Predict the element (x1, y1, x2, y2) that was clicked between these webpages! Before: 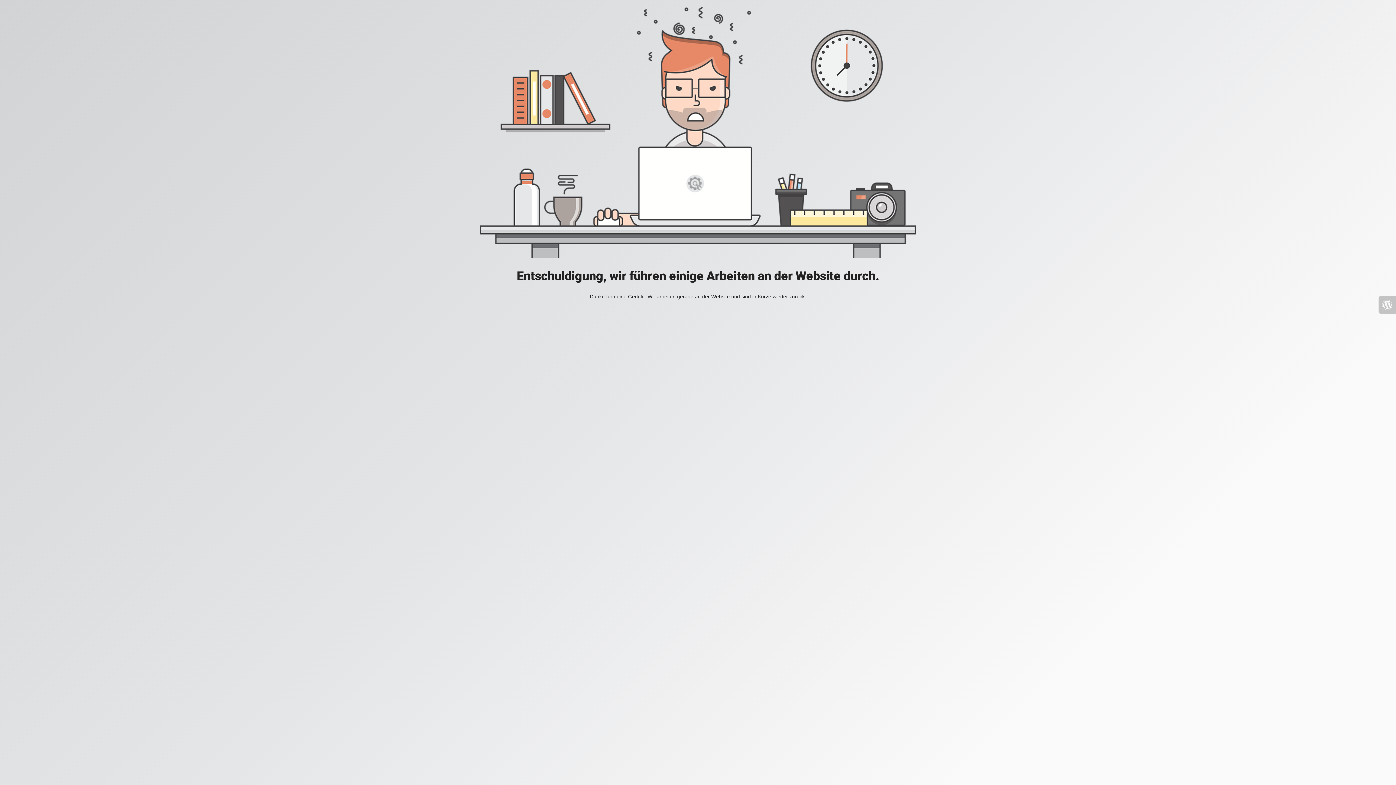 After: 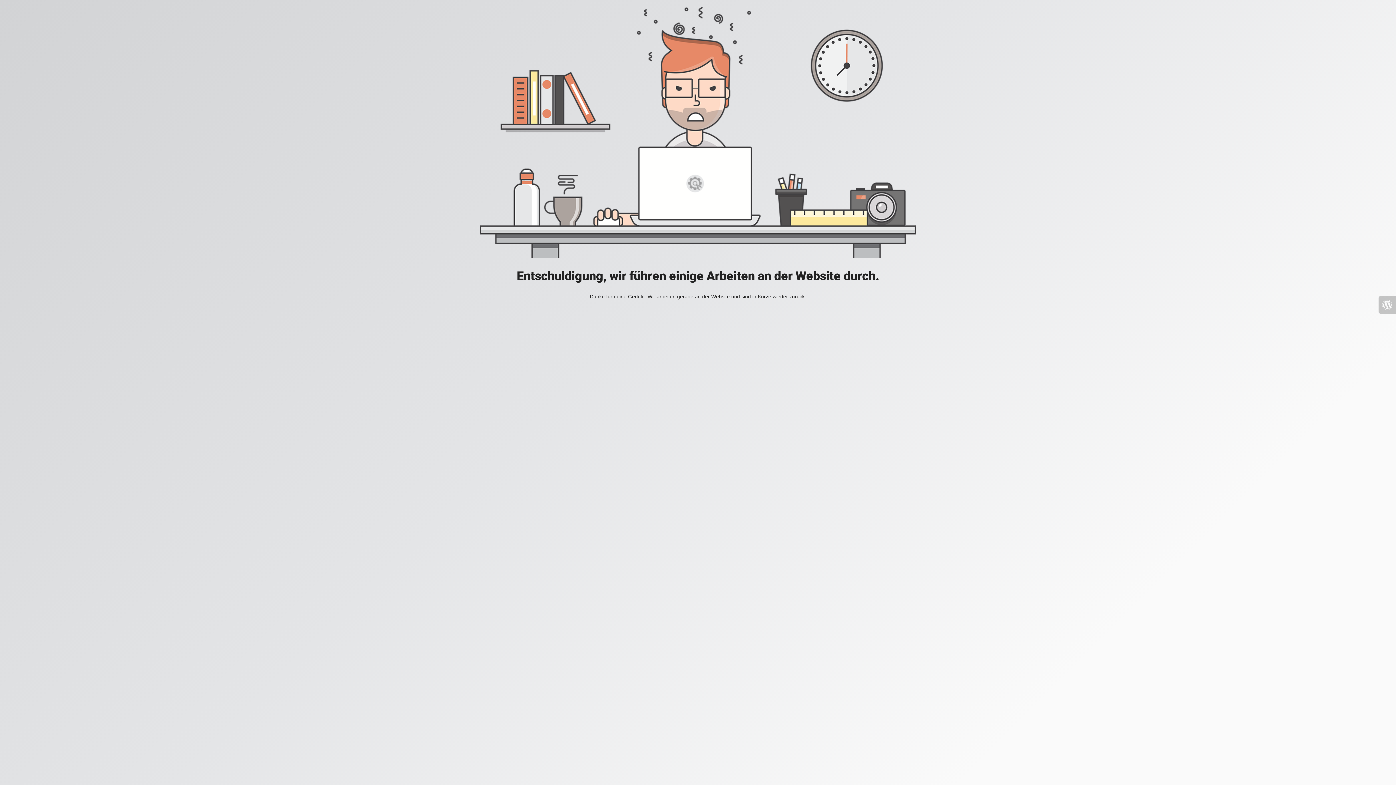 Action: bbox: (1378, 296, 1396, 313)